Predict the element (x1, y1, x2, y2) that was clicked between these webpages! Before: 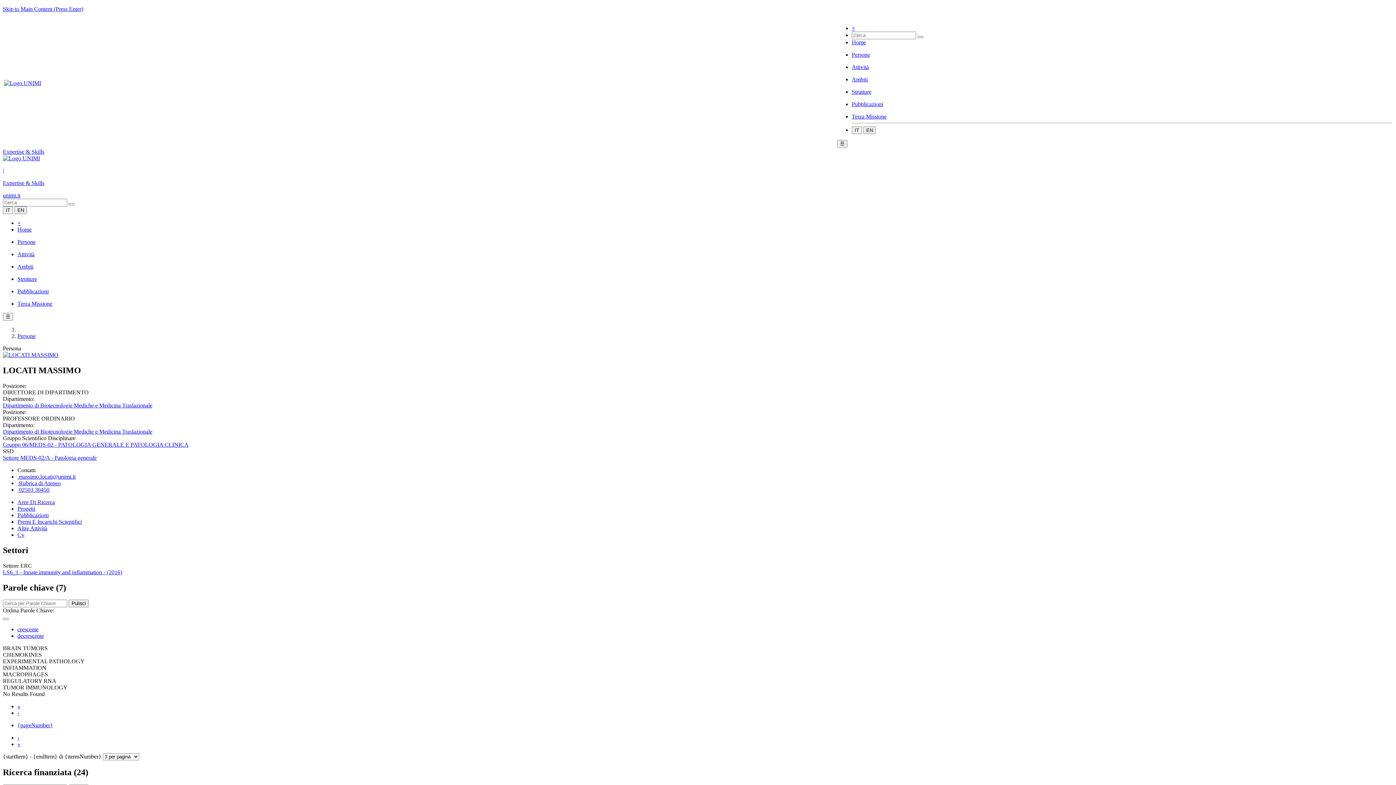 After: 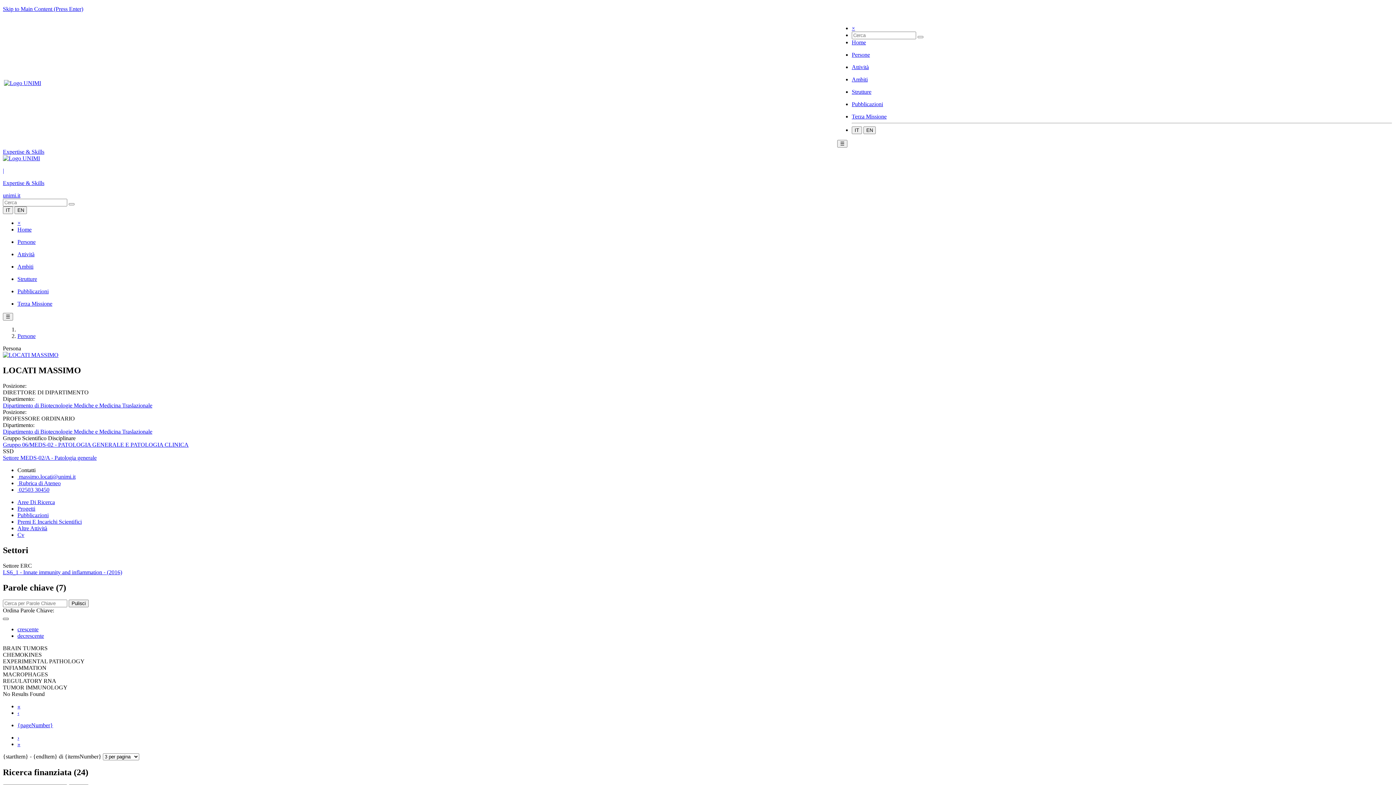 Action: bbox: (2, 618, 8, 620)